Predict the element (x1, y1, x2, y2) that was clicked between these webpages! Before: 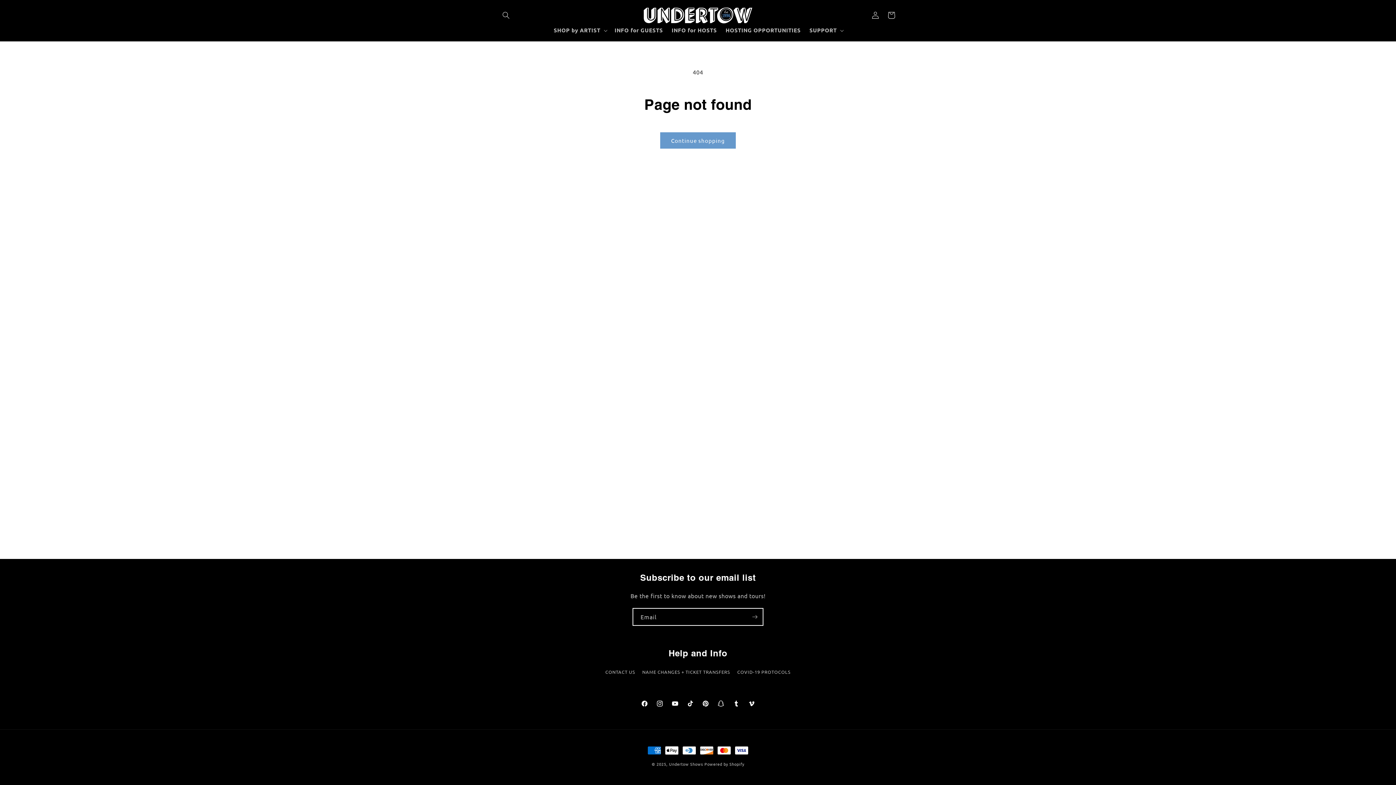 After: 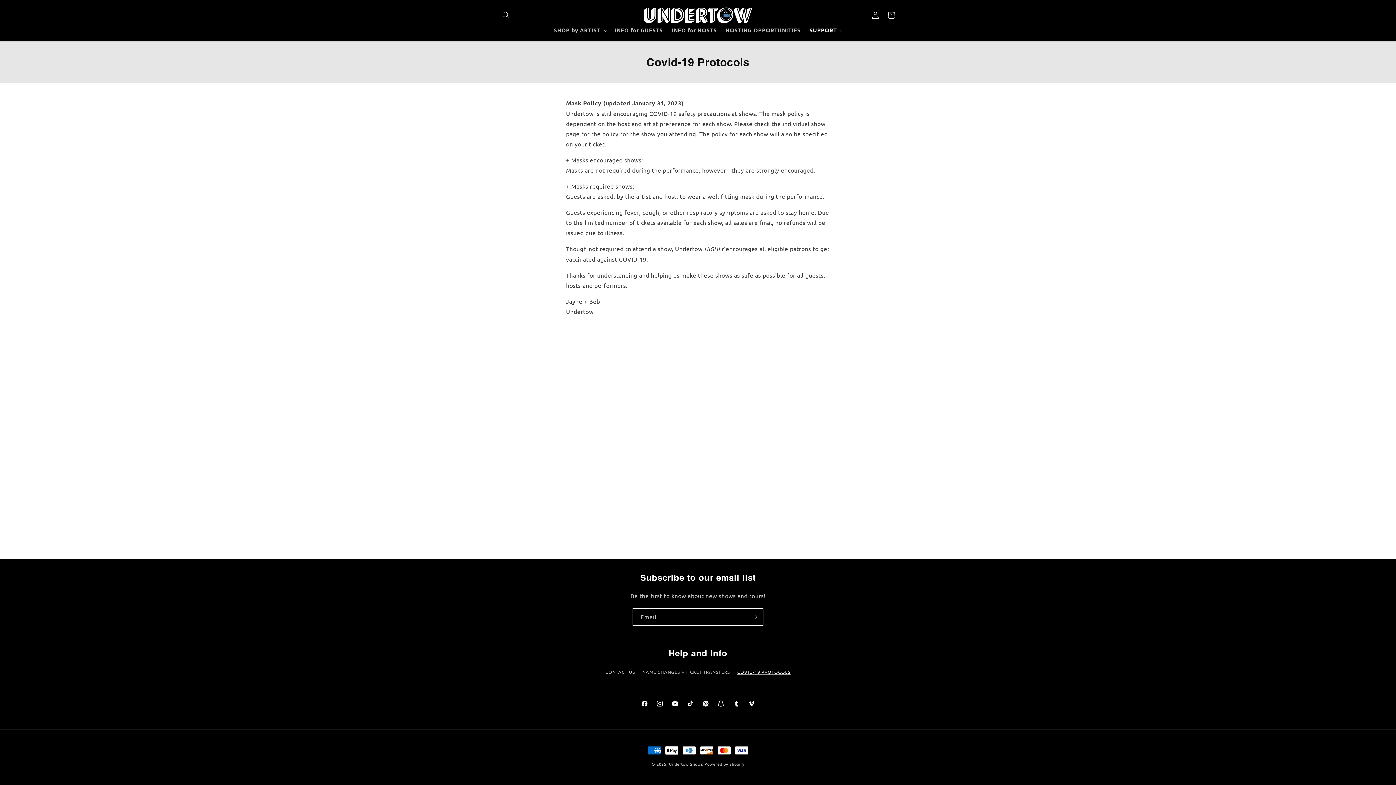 Action: bbox: (737, 666, 790, 678) label: COVID-19 PROTOCOLS